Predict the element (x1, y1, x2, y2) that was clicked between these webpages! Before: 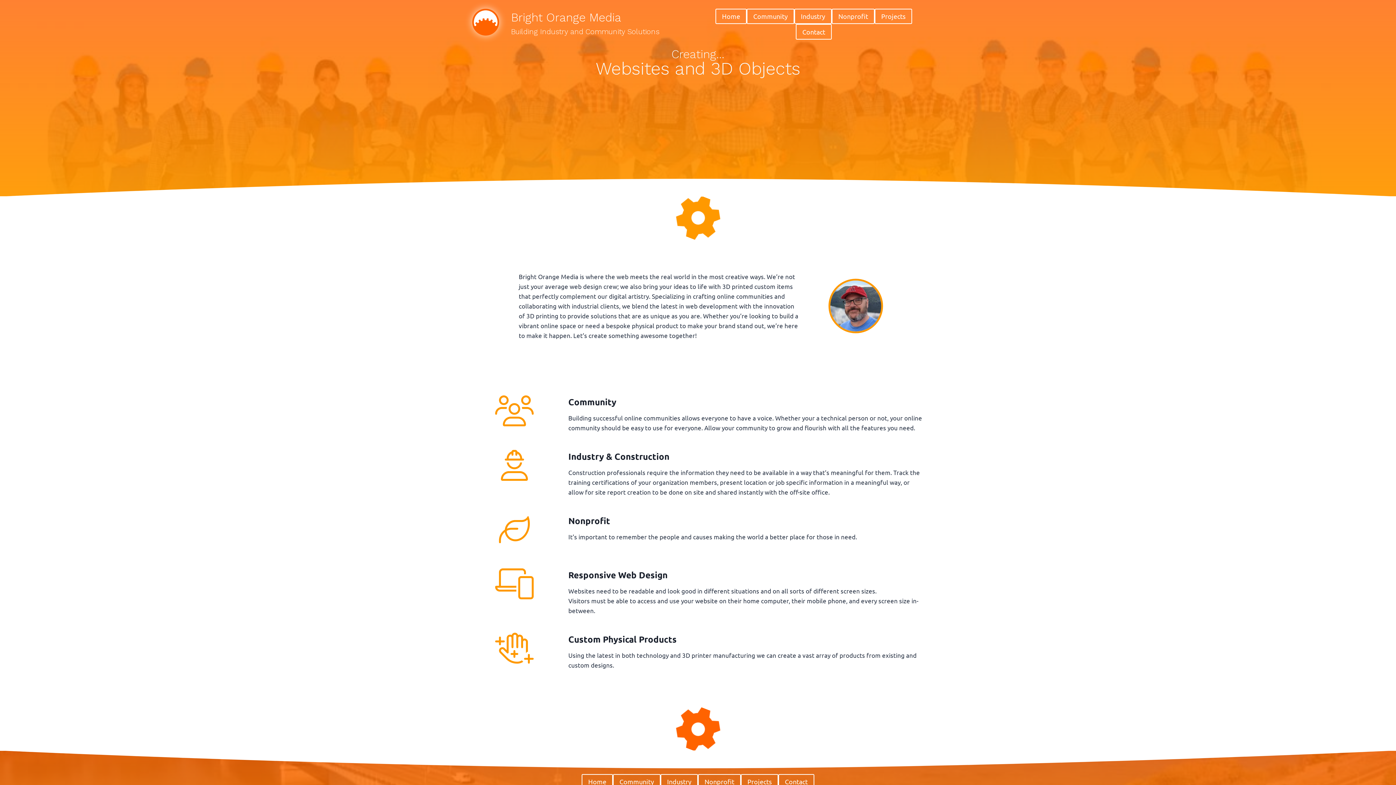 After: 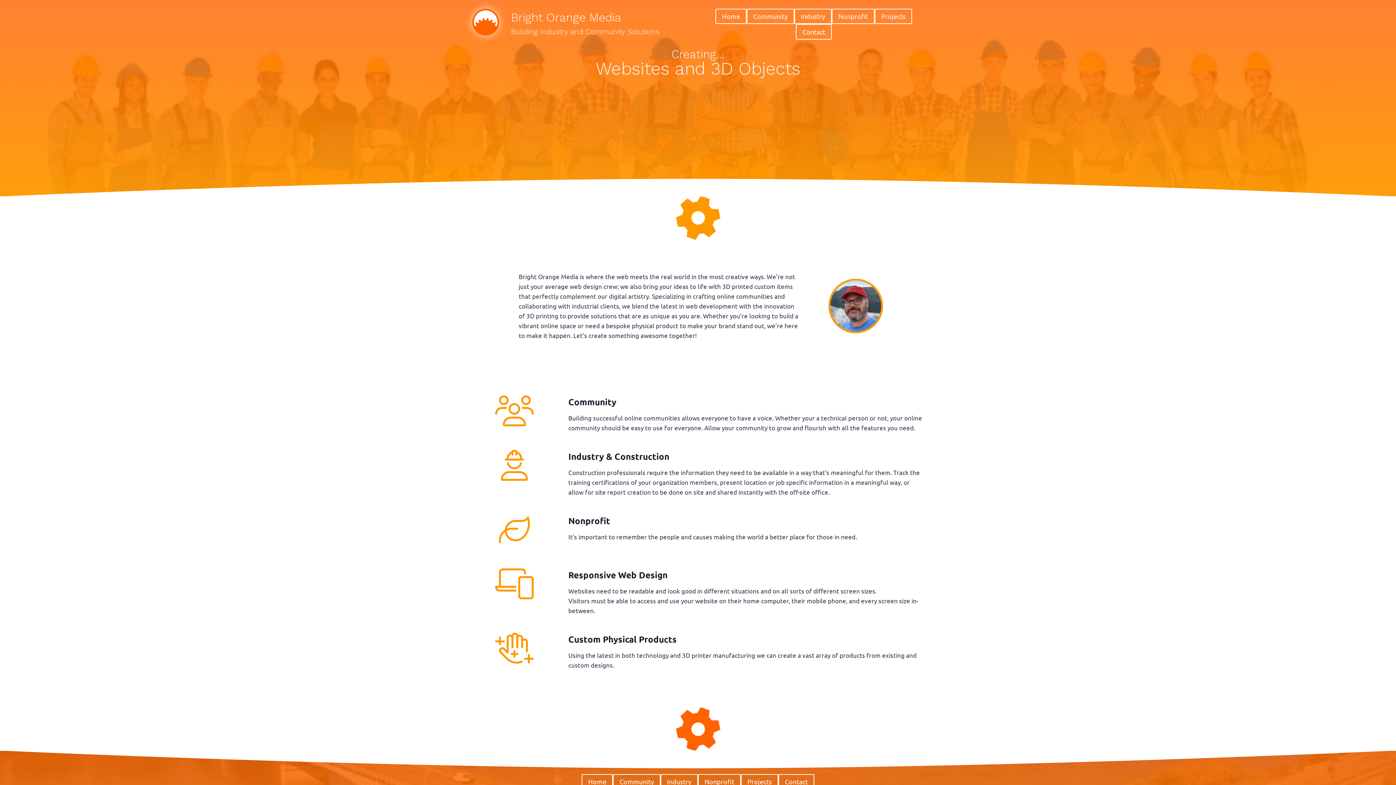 Action: label: Home bbox: (715, 8, 746, 24)